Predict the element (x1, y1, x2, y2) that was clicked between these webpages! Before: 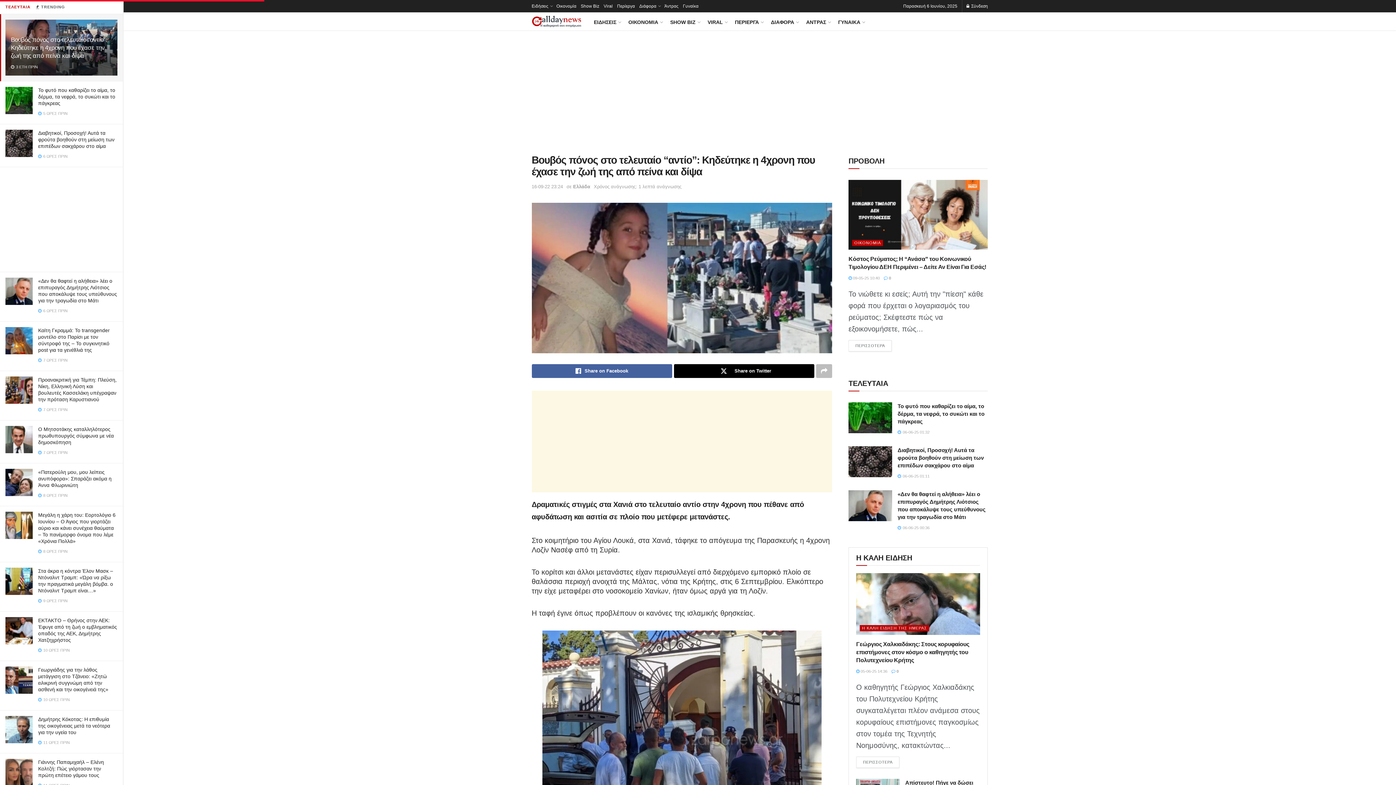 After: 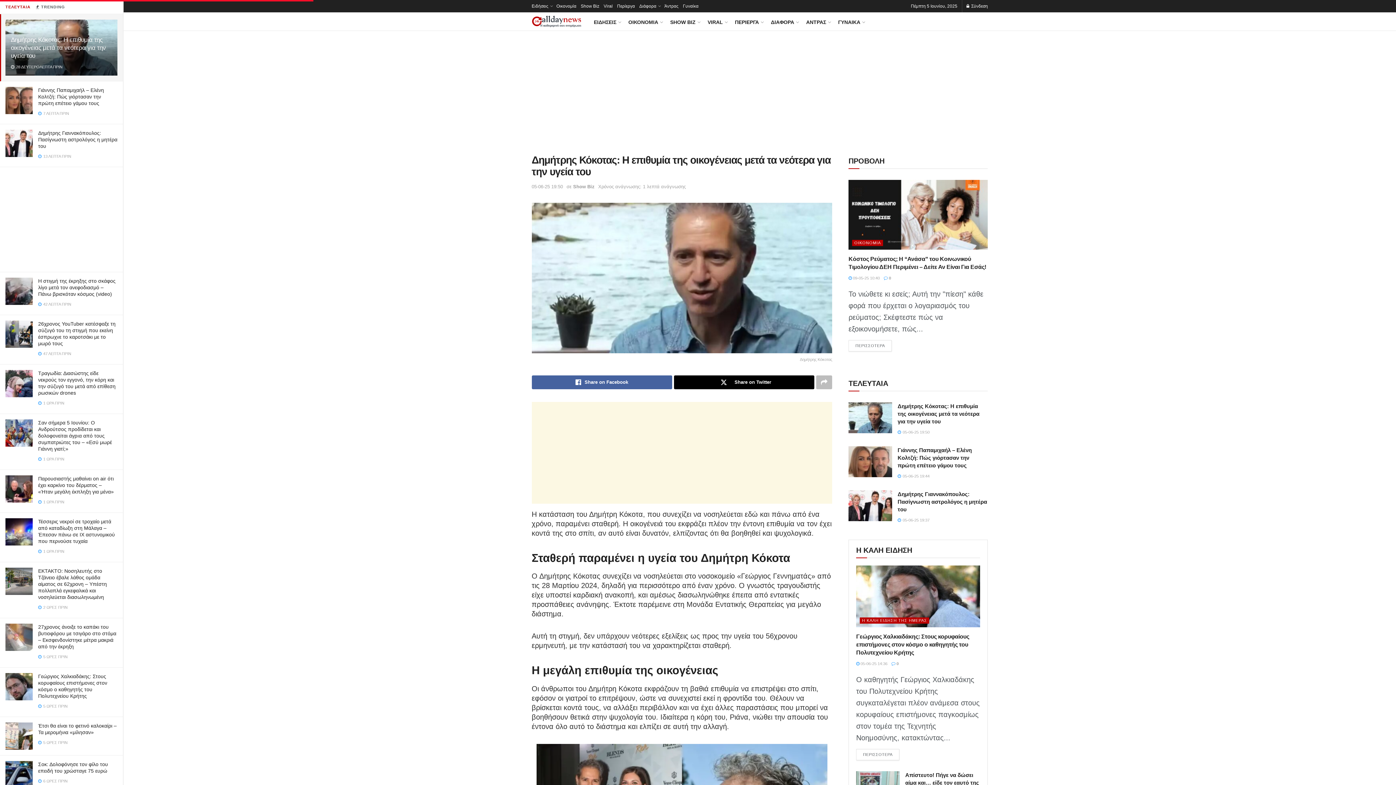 Action: bbox: (38, 716, 110, 735) label: Δημήτρης Κόκοτας: Η επιθυμία της οικογένειας μετά τα νεότερα για την υγεία του